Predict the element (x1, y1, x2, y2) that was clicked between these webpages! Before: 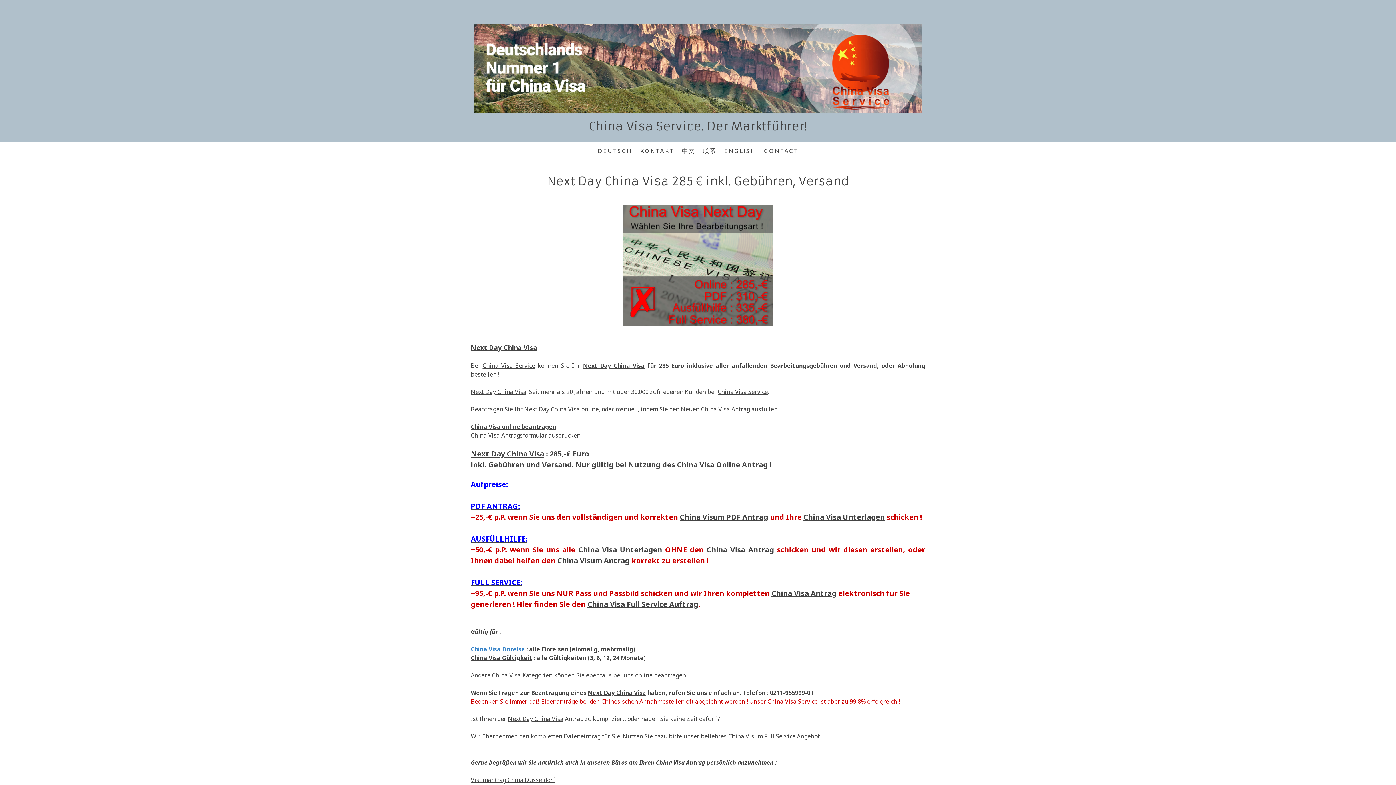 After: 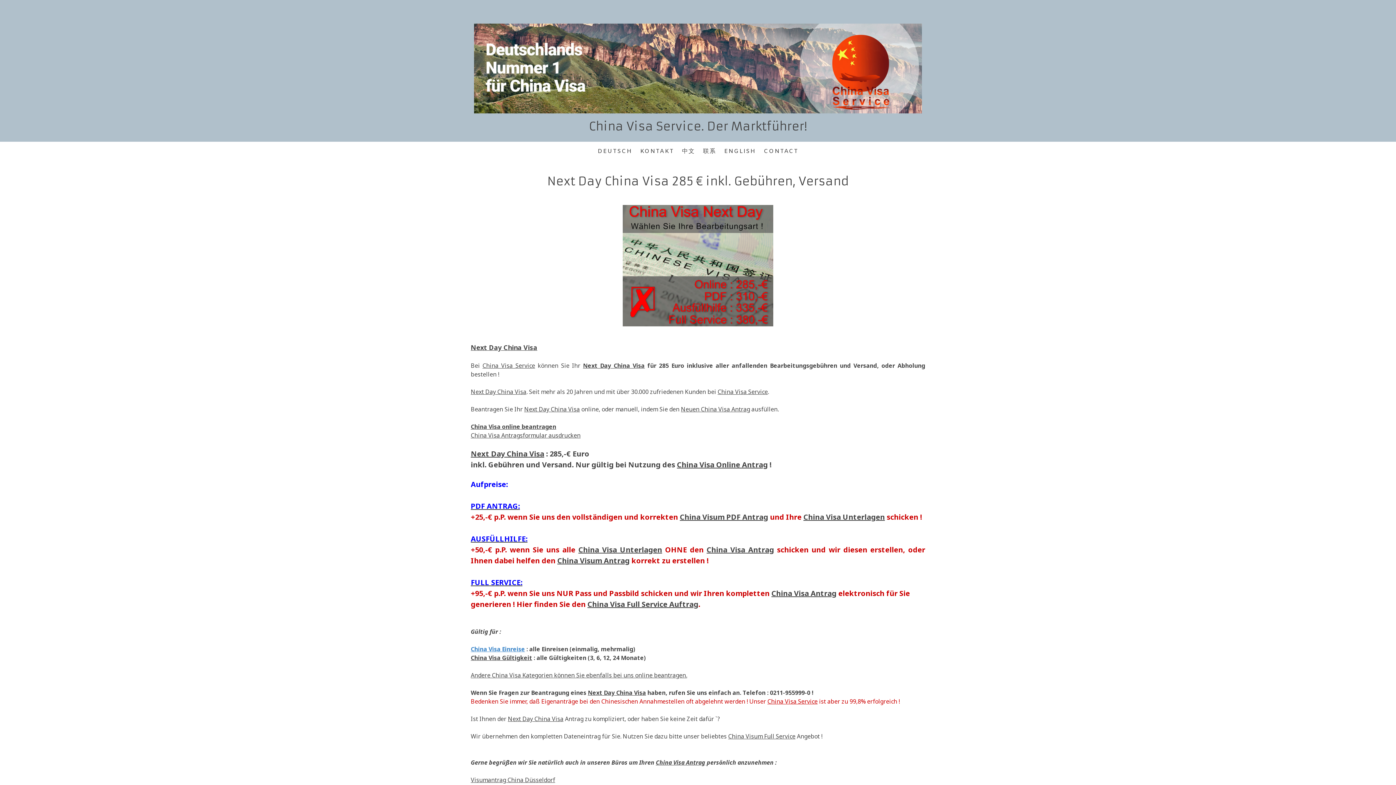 Action: label: Next Day China Visa bbox: (470, 448, 544, 458)